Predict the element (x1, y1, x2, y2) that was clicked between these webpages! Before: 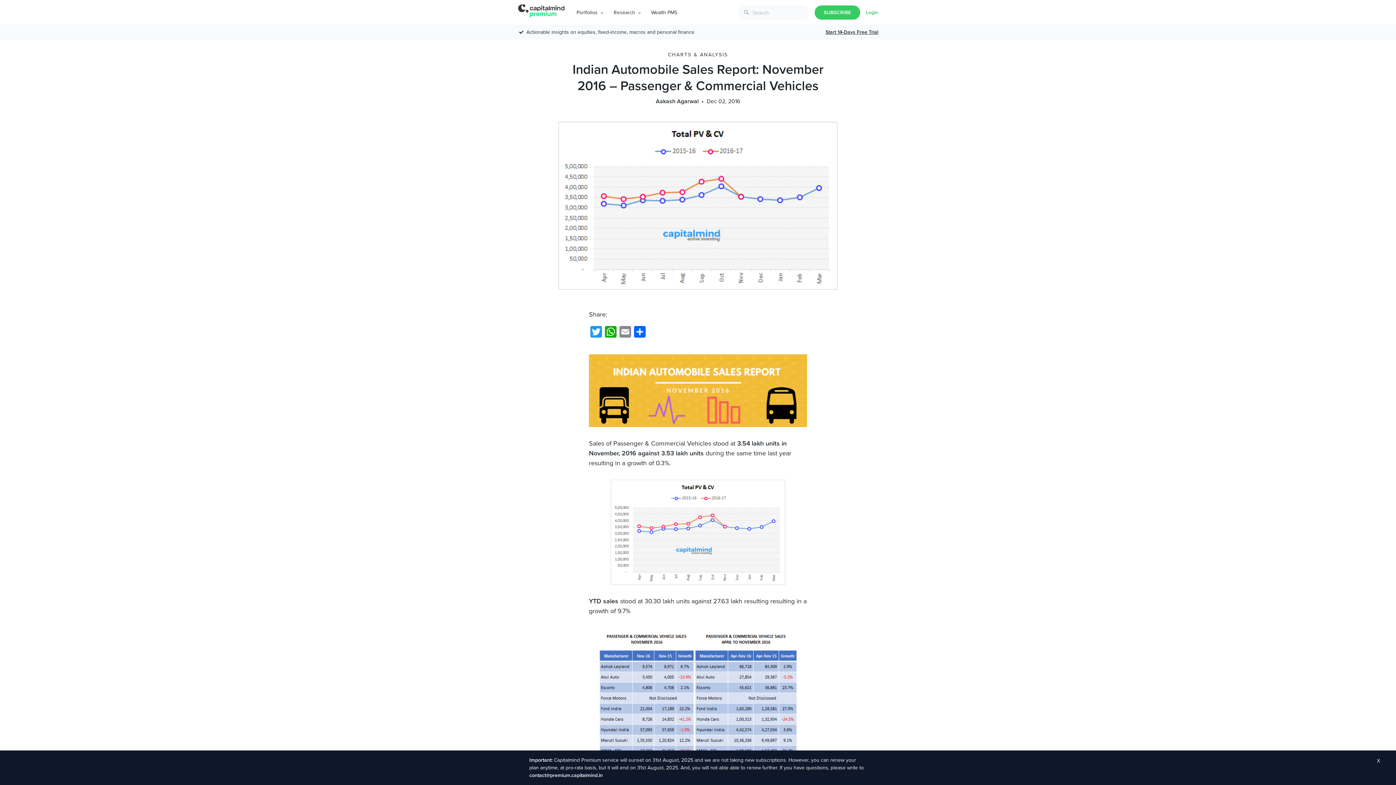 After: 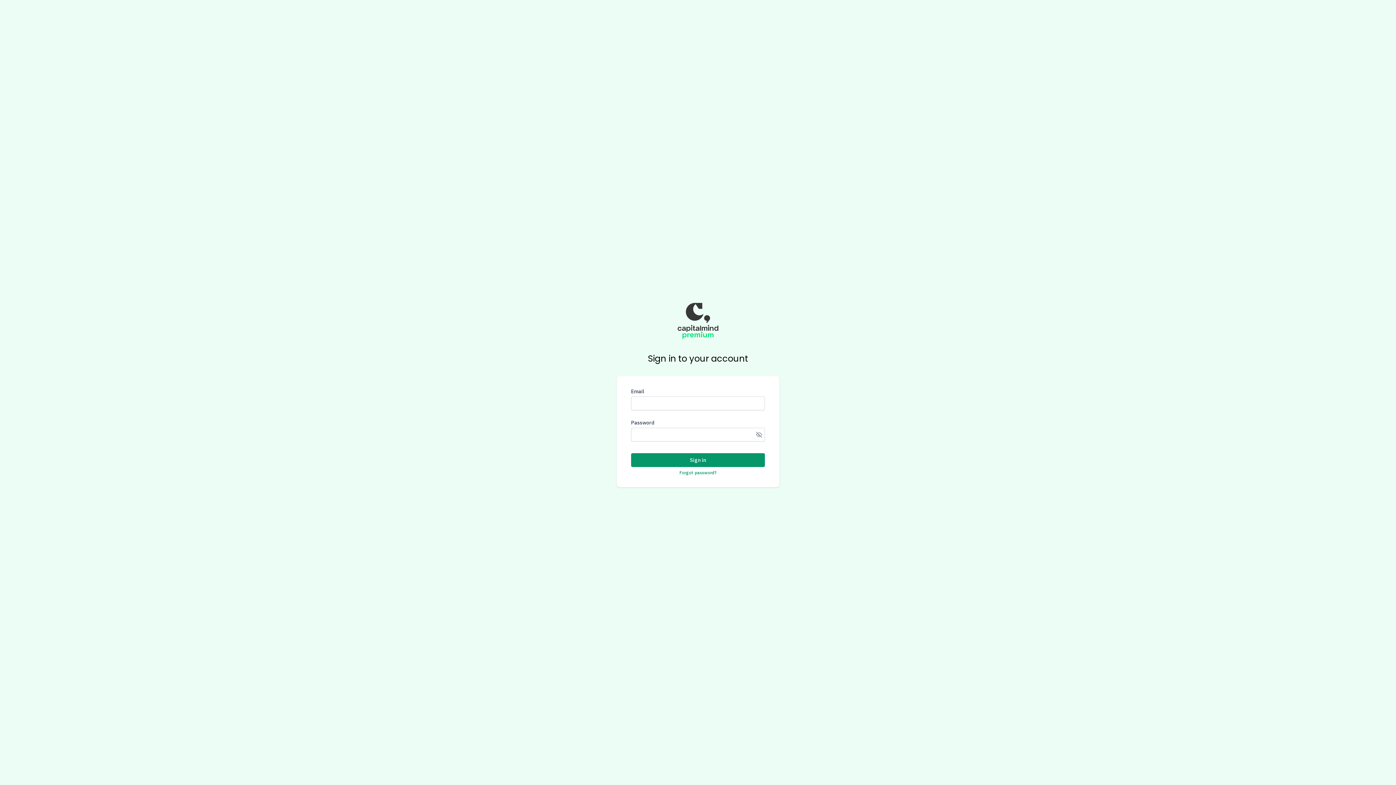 Action: label: Login bbox: (866, 8, 878, 16)